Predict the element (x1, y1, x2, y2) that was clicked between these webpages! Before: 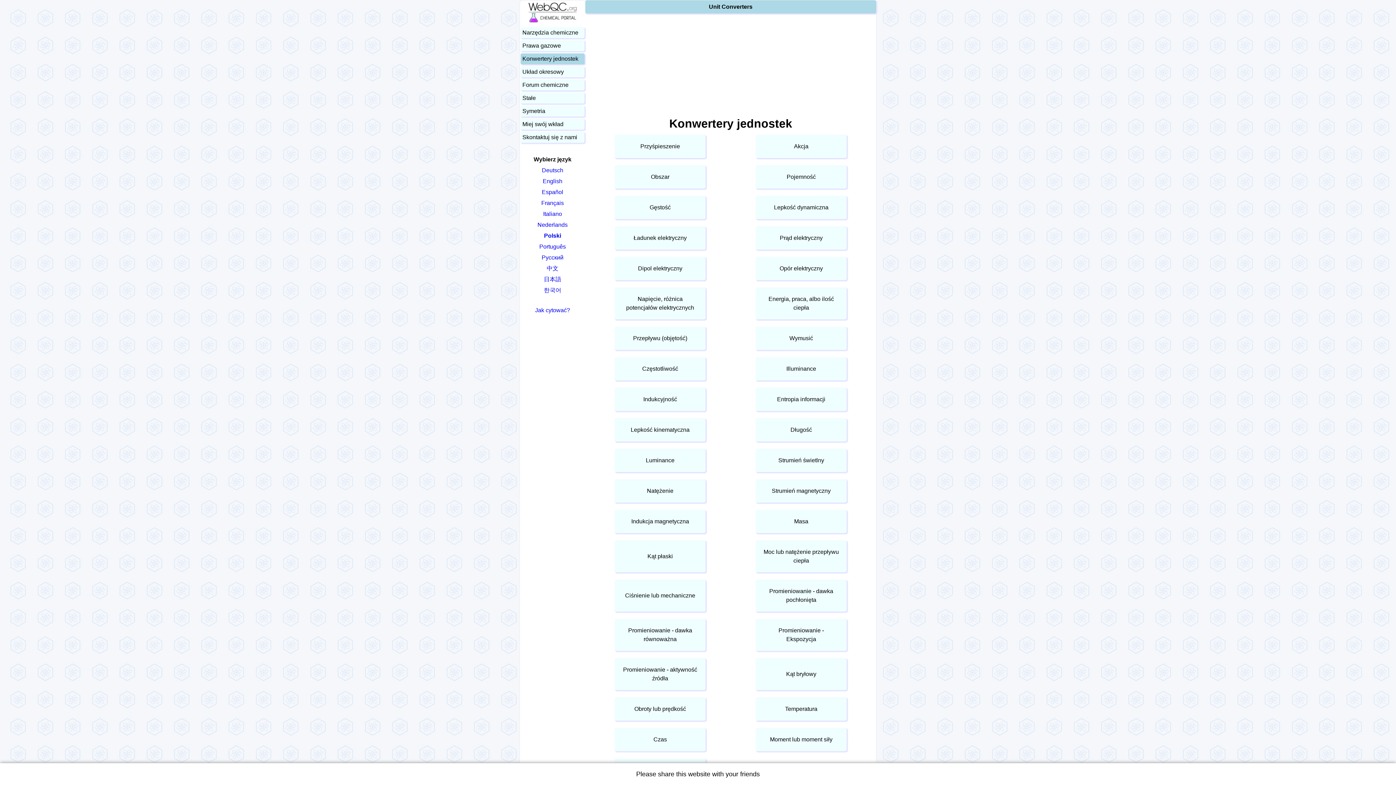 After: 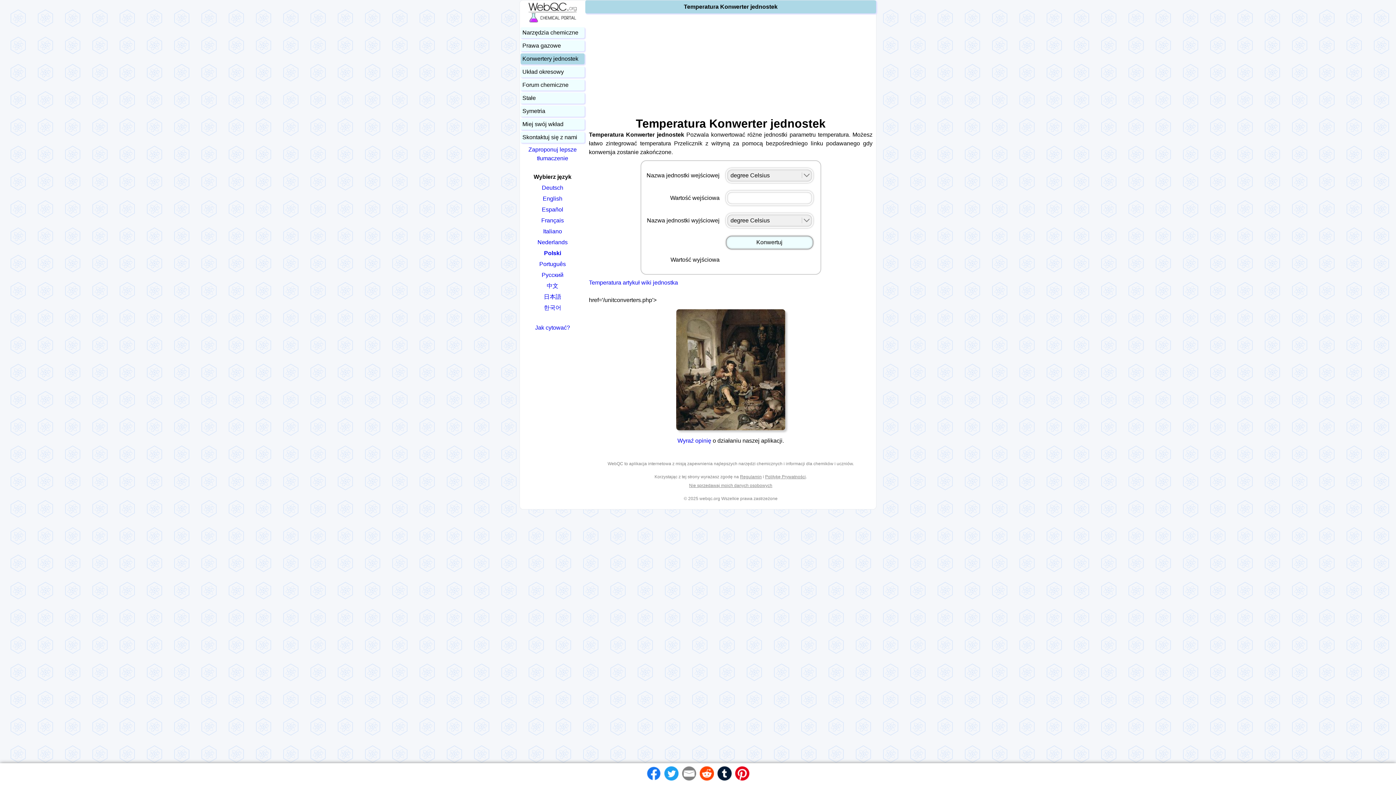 Action: label: Temperatura bbox: (756, 697, 846, 721)